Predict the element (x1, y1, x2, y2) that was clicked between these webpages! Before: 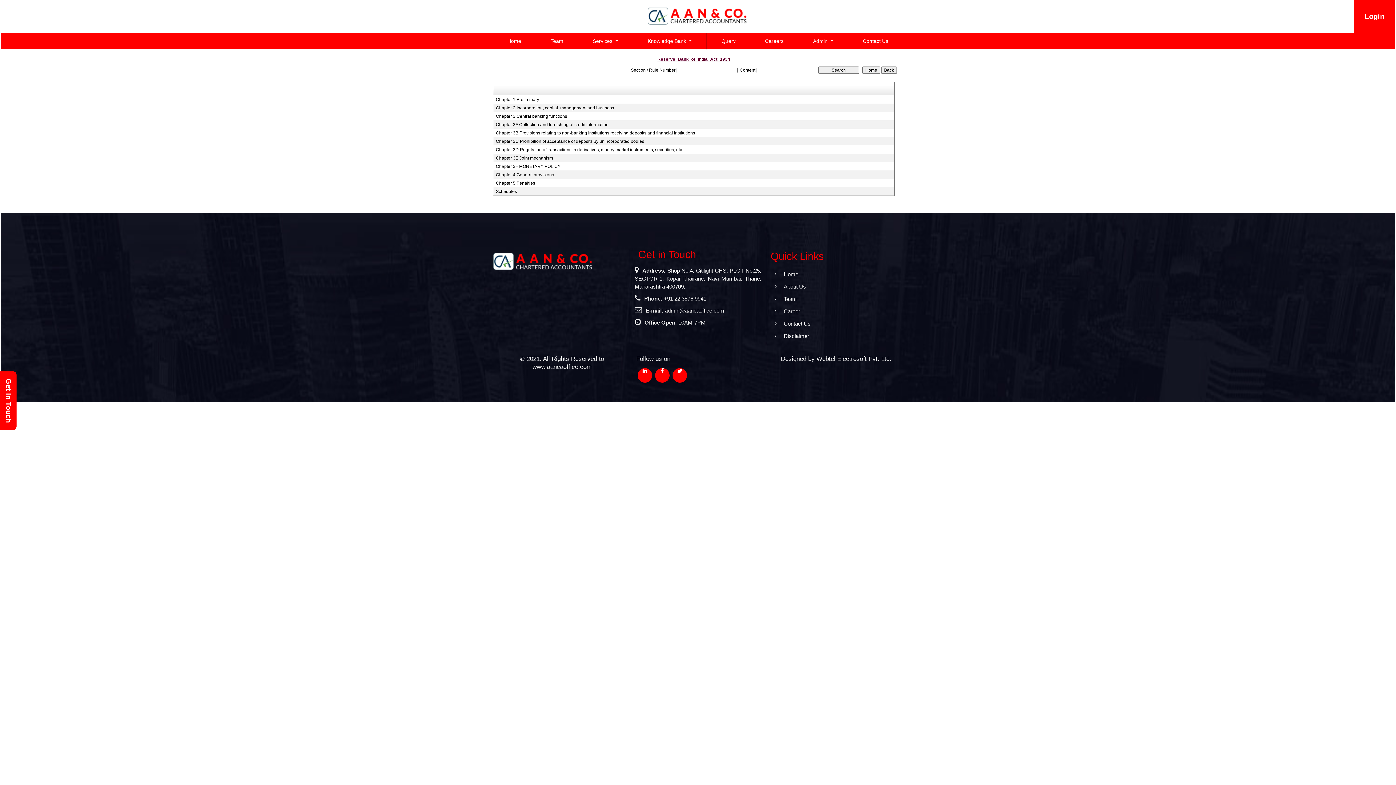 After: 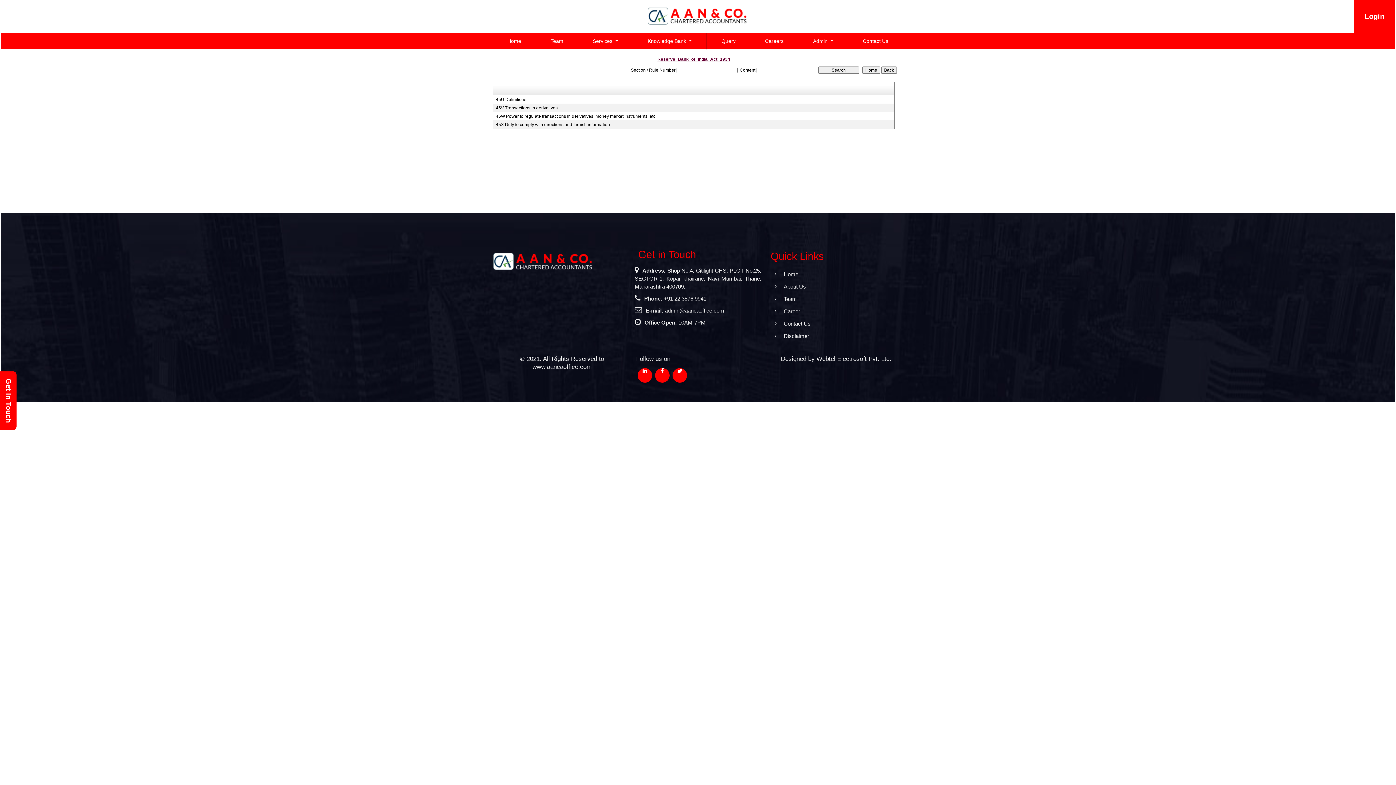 Action: bbox: (495, 146, 888, 152) label: Chapter 3D Regulation of transactions in derivatives, money market instruments, securities, etc.